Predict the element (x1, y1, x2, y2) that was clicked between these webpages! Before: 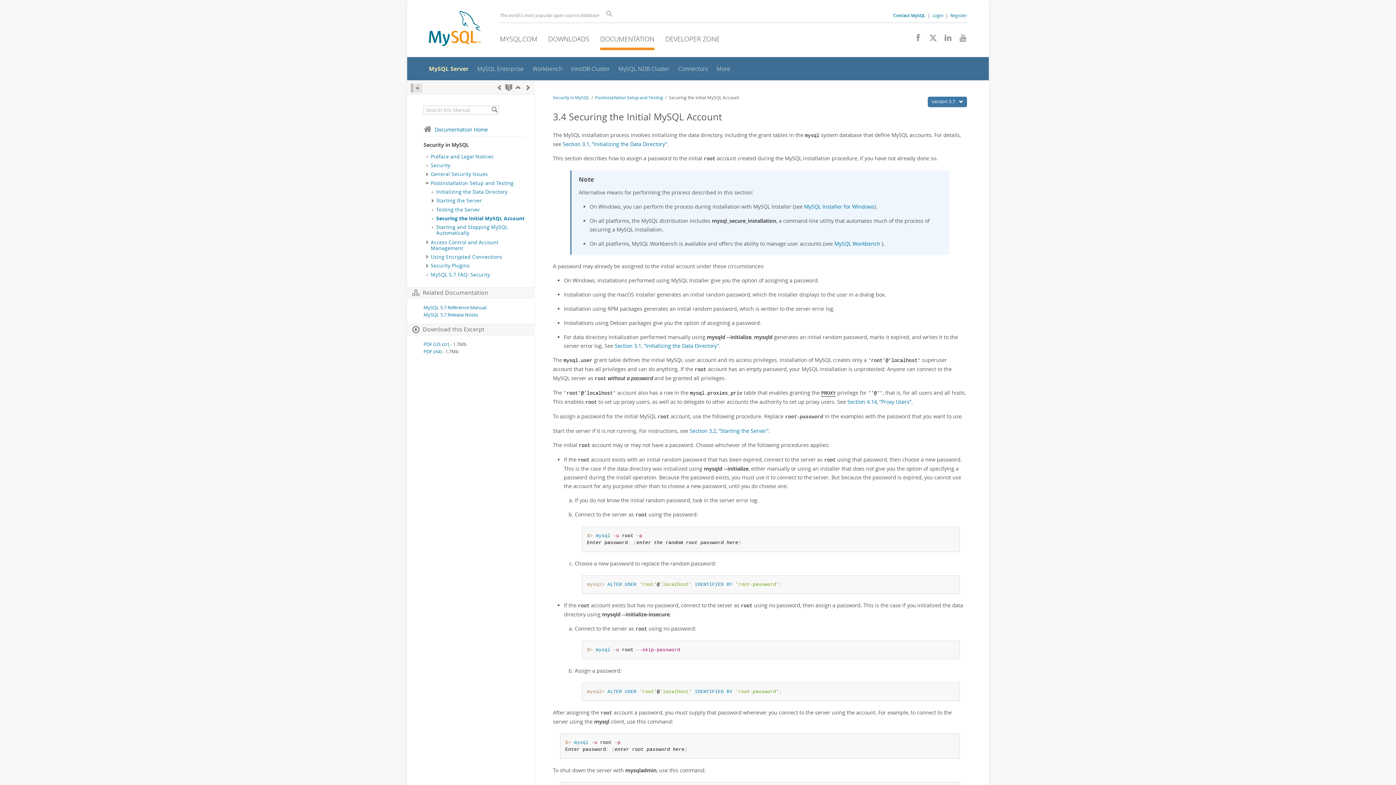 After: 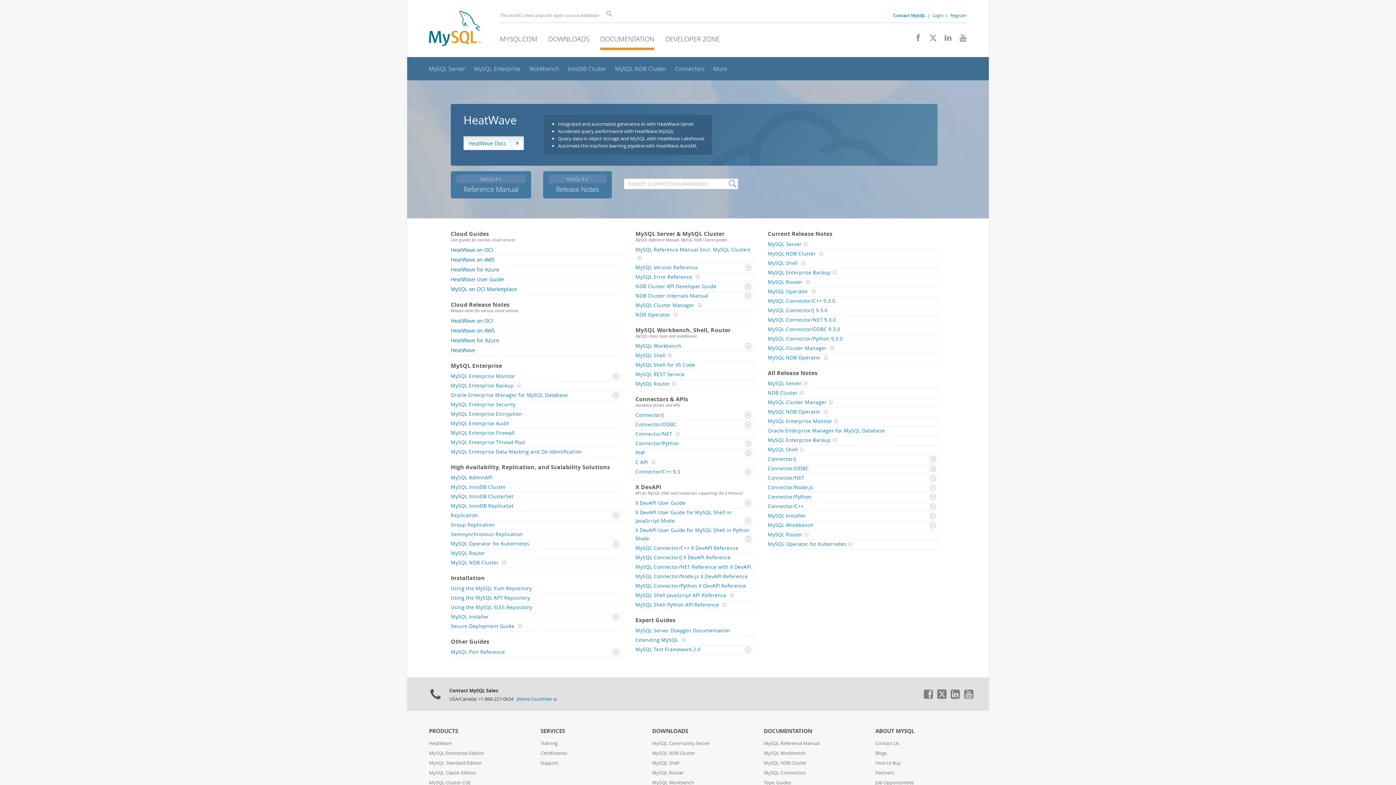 Action: label: DOCUMENTATION bbox: (600, 34, 654, 43)